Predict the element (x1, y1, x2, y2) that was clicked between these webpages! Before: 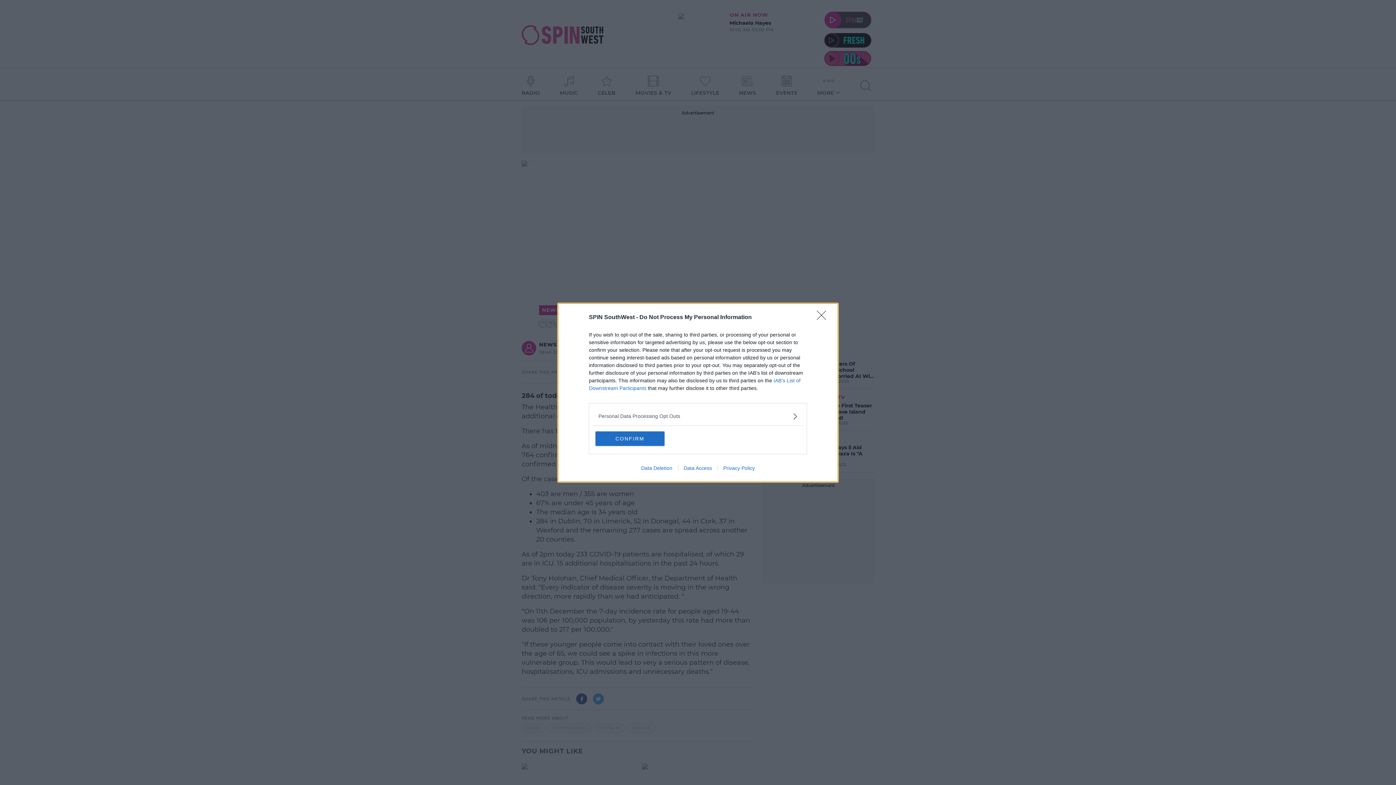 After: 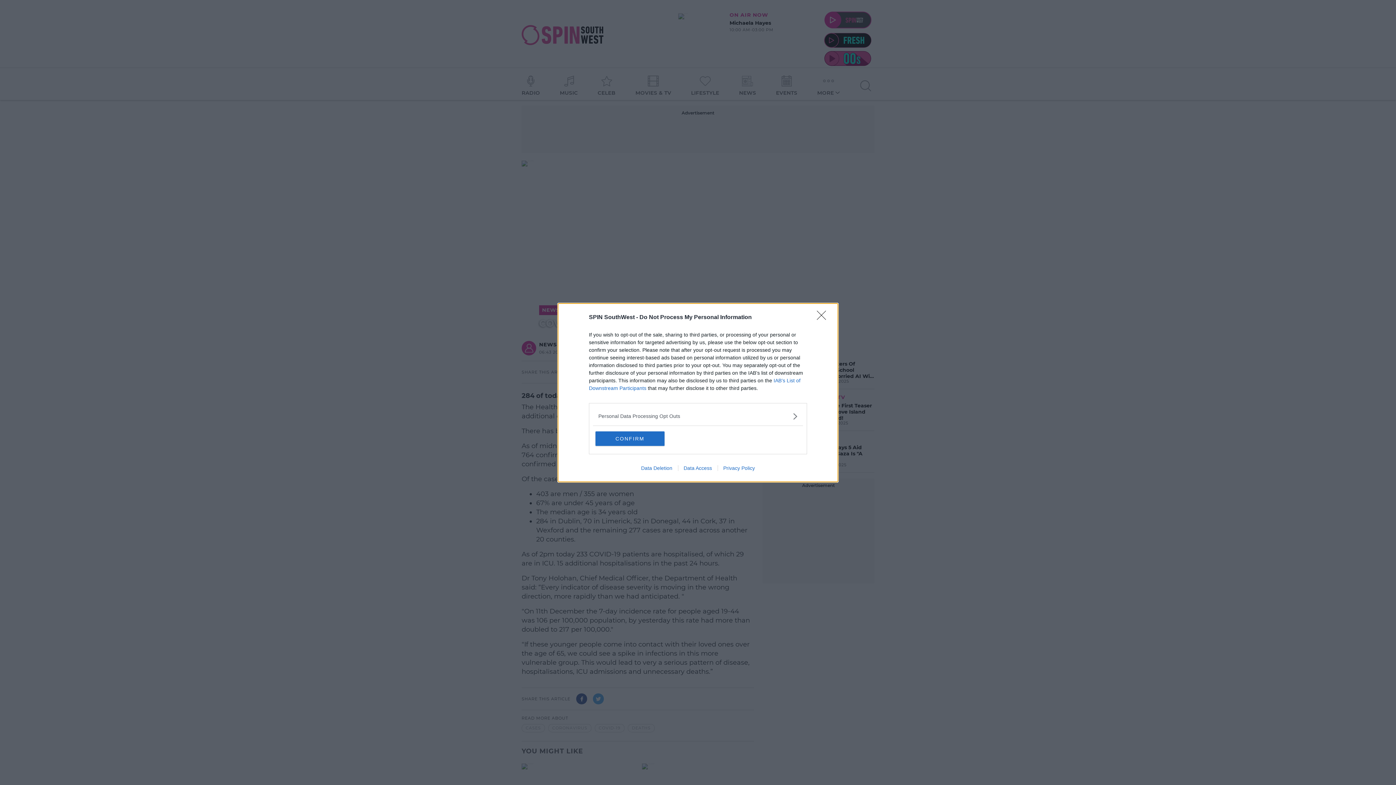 Action: label: Privacy Policy bbox: (717, 465, 760, 471)